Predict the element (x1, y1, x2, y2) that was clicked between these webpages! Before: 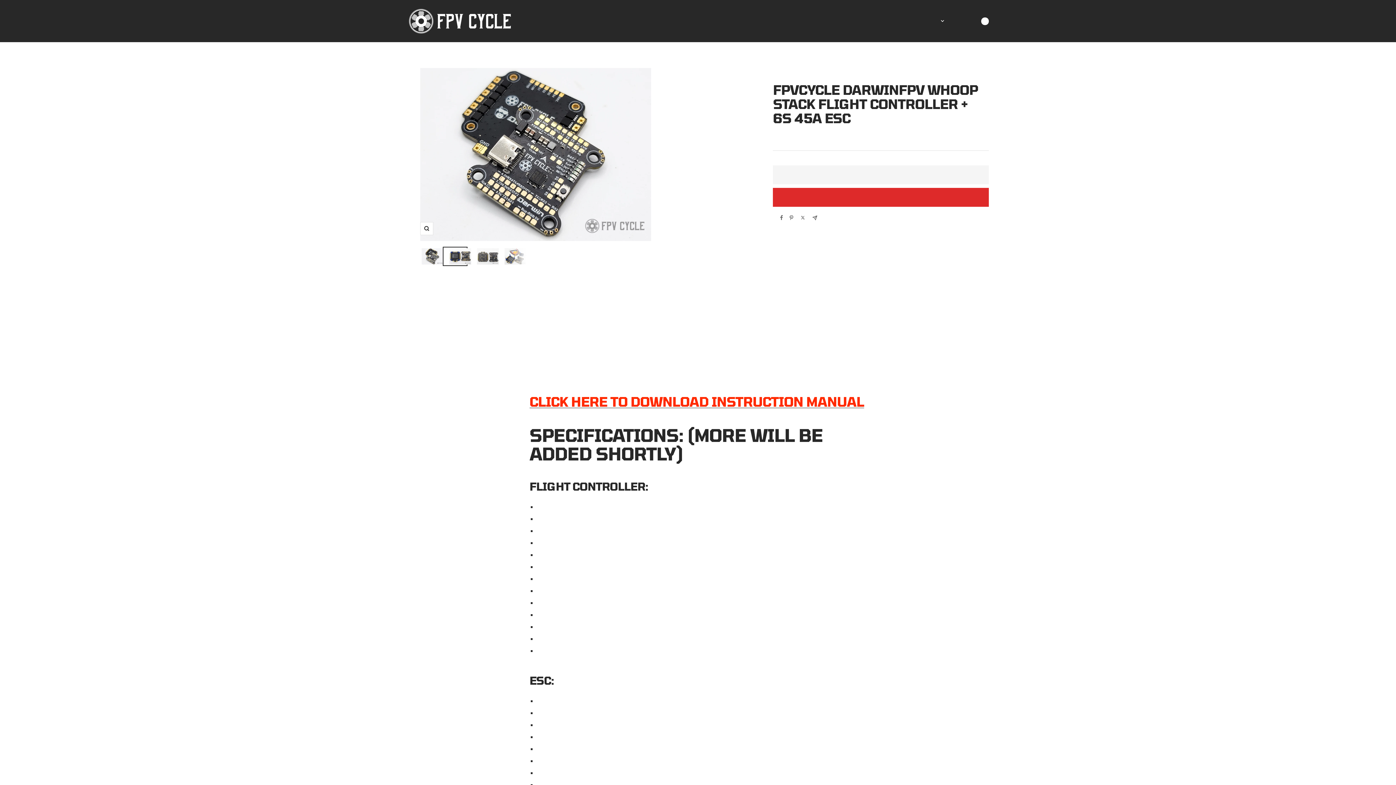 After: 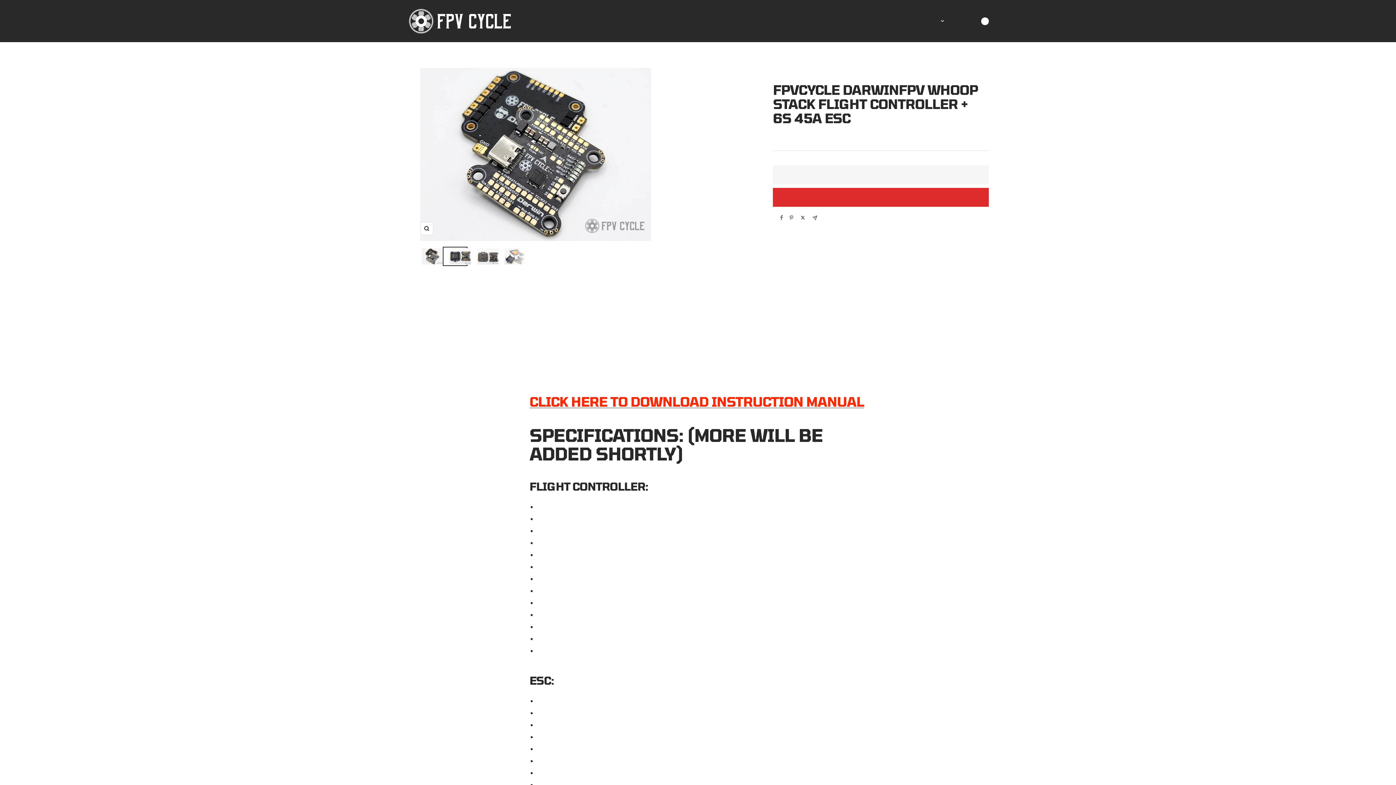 Action: bbox: (800, 215, 806, 220) label: Tweet on Twitter